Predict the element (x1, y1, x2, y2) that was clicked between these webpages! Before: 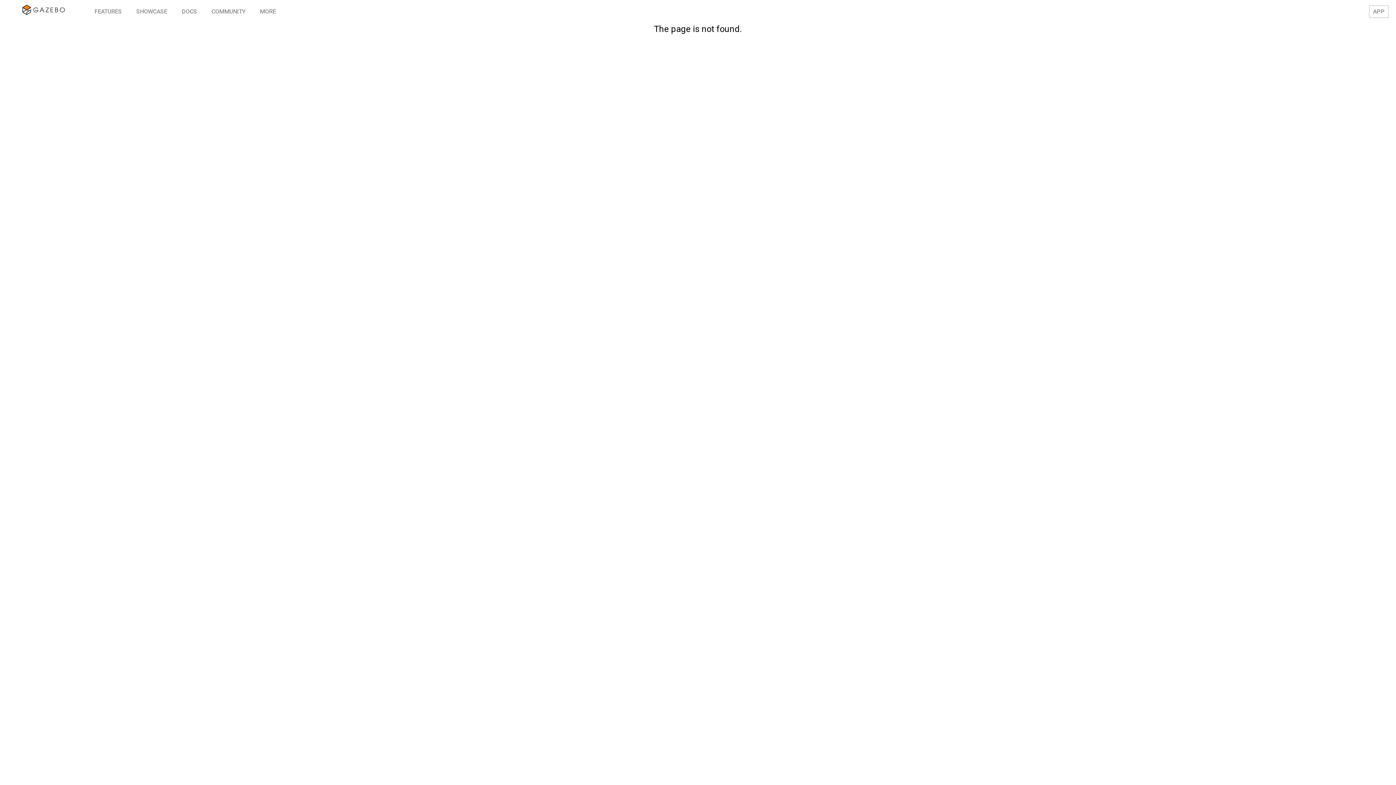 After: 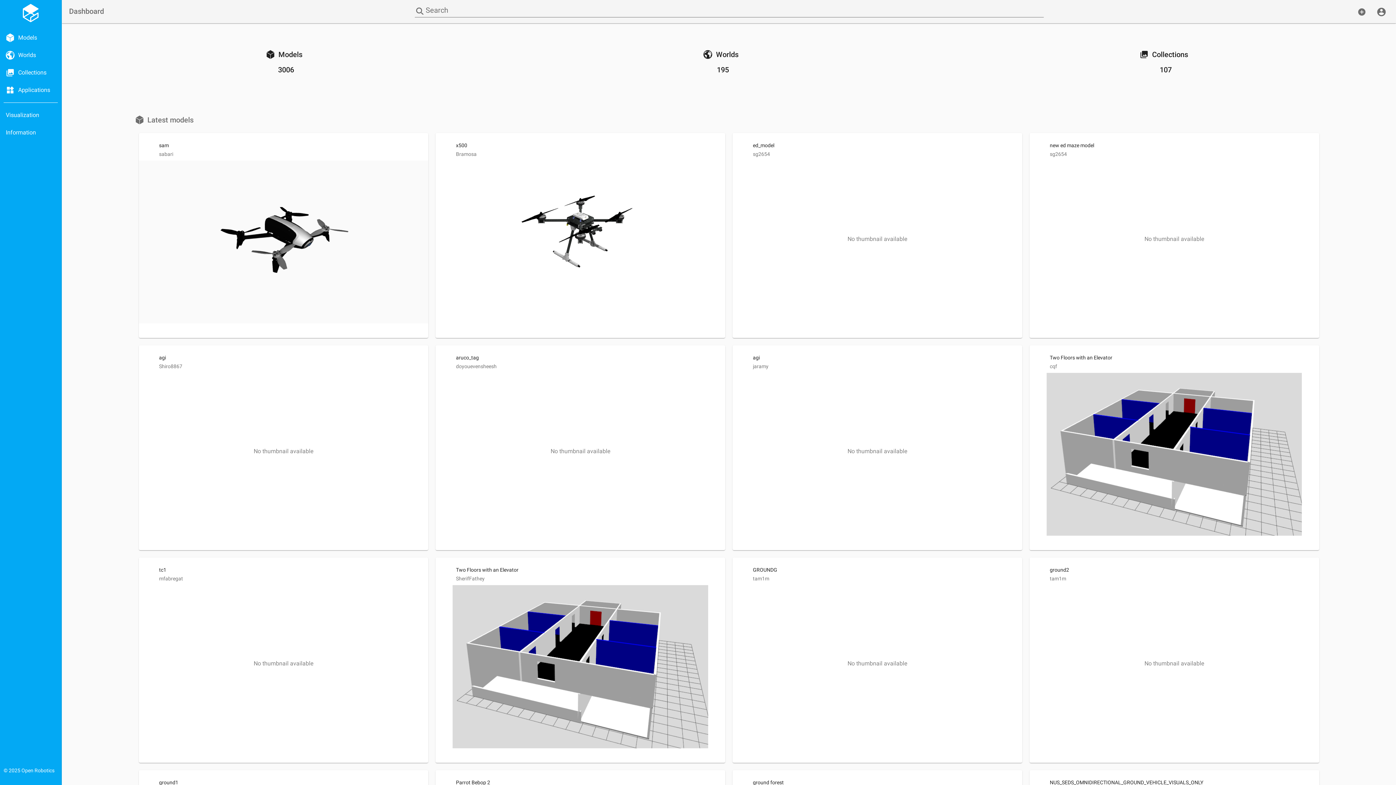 Action: bbox: (1369, 5, 1389, 17) label: APP